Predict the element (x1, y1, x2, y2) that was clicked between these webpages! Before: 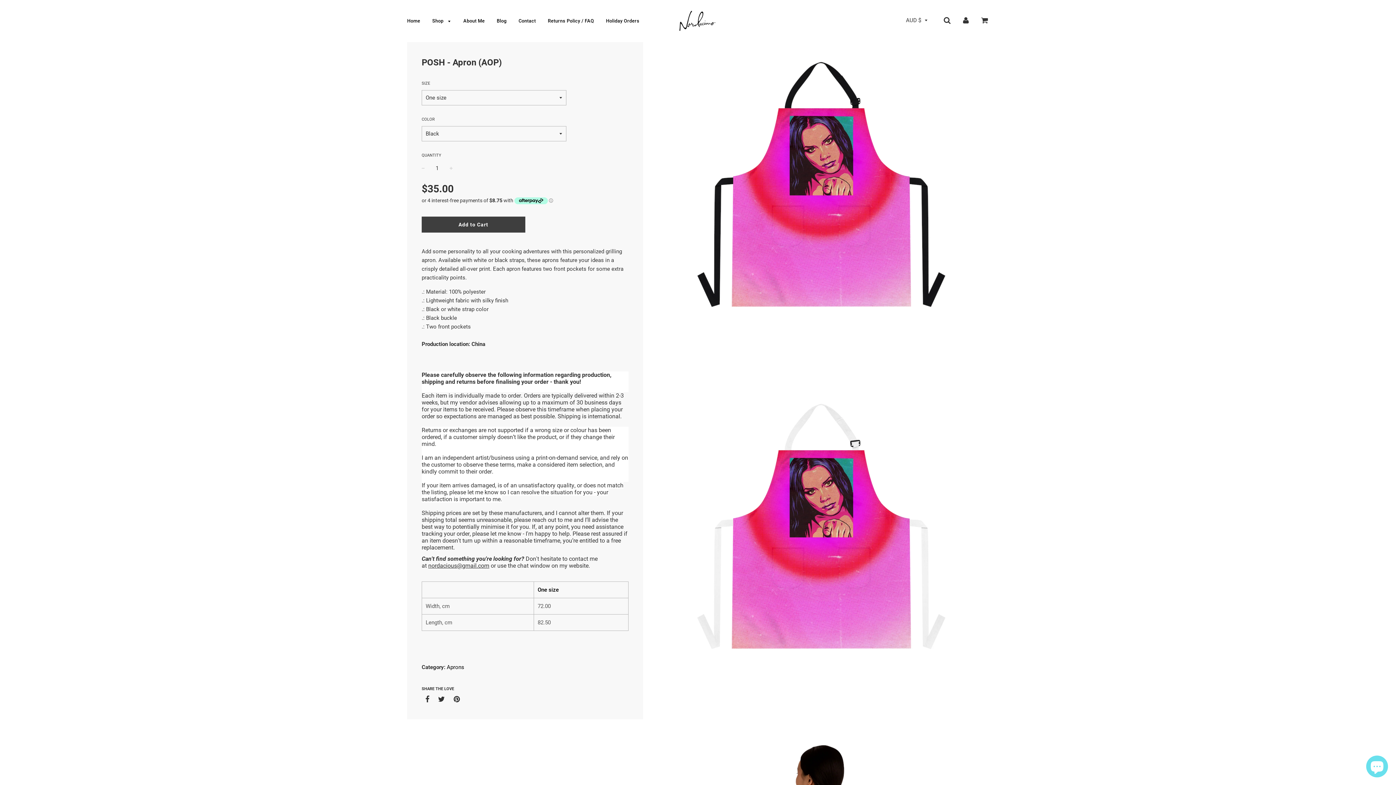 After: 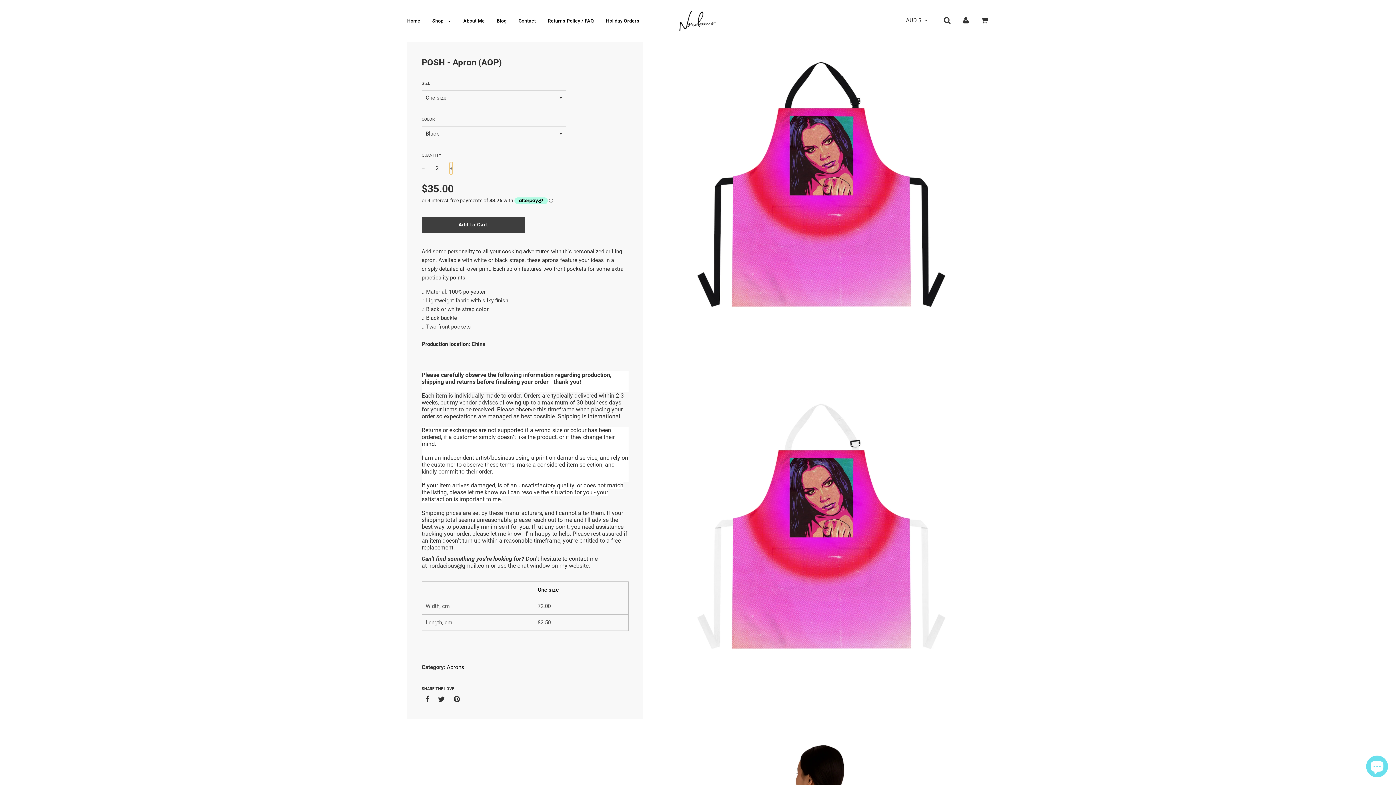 Action: label: + bbox: (449, 162, 452, 174)